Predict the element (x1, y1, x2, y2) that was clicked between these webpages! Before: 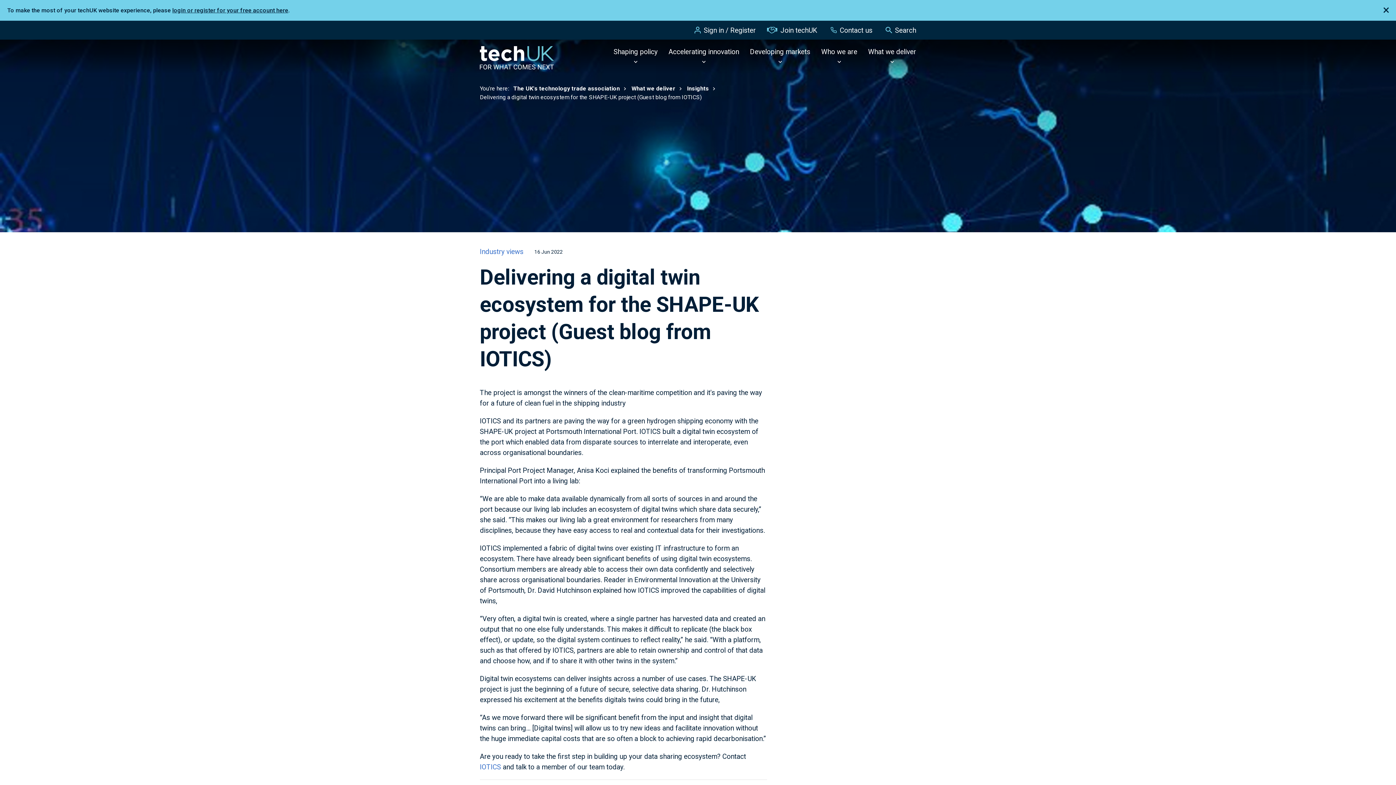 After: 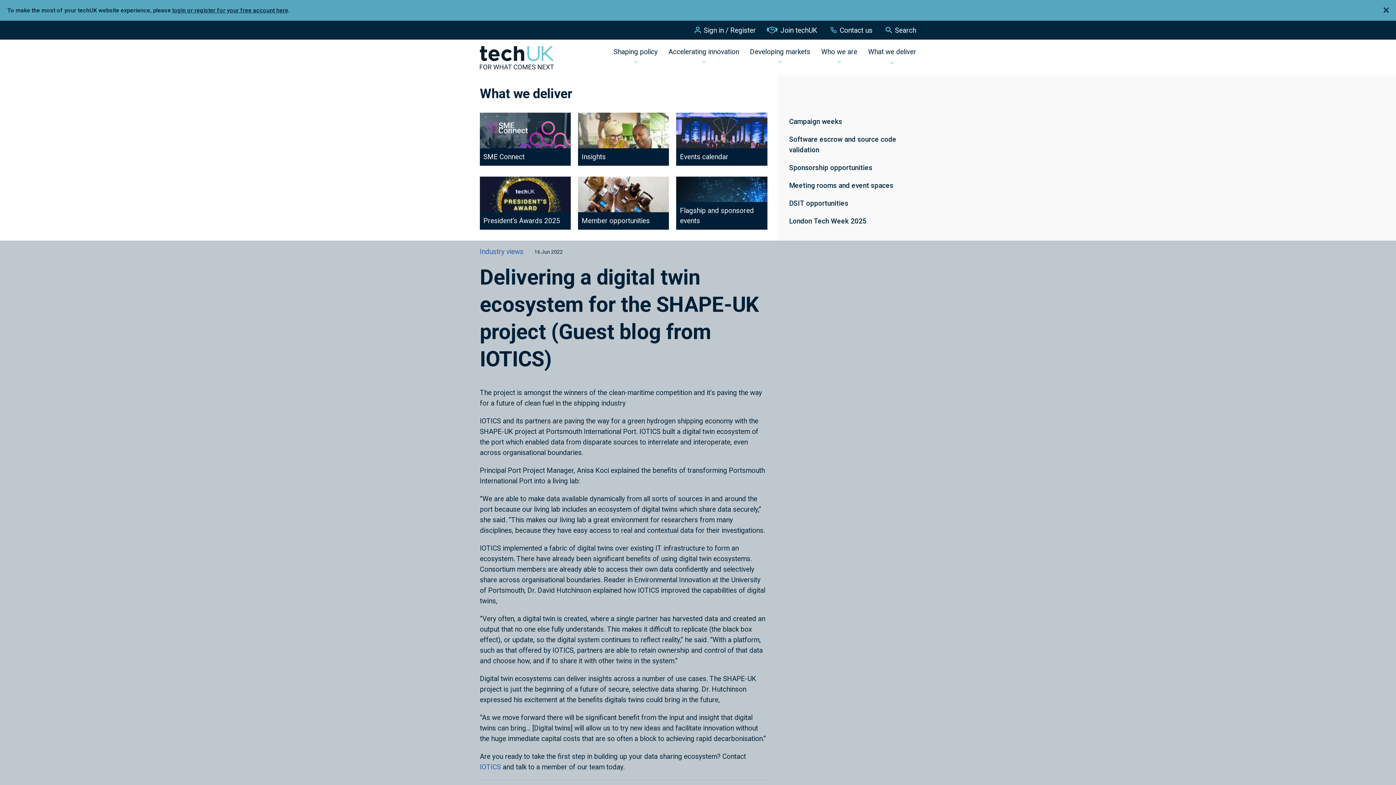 Action: label: What we deliver bbox: (868, 47, 916, 56)